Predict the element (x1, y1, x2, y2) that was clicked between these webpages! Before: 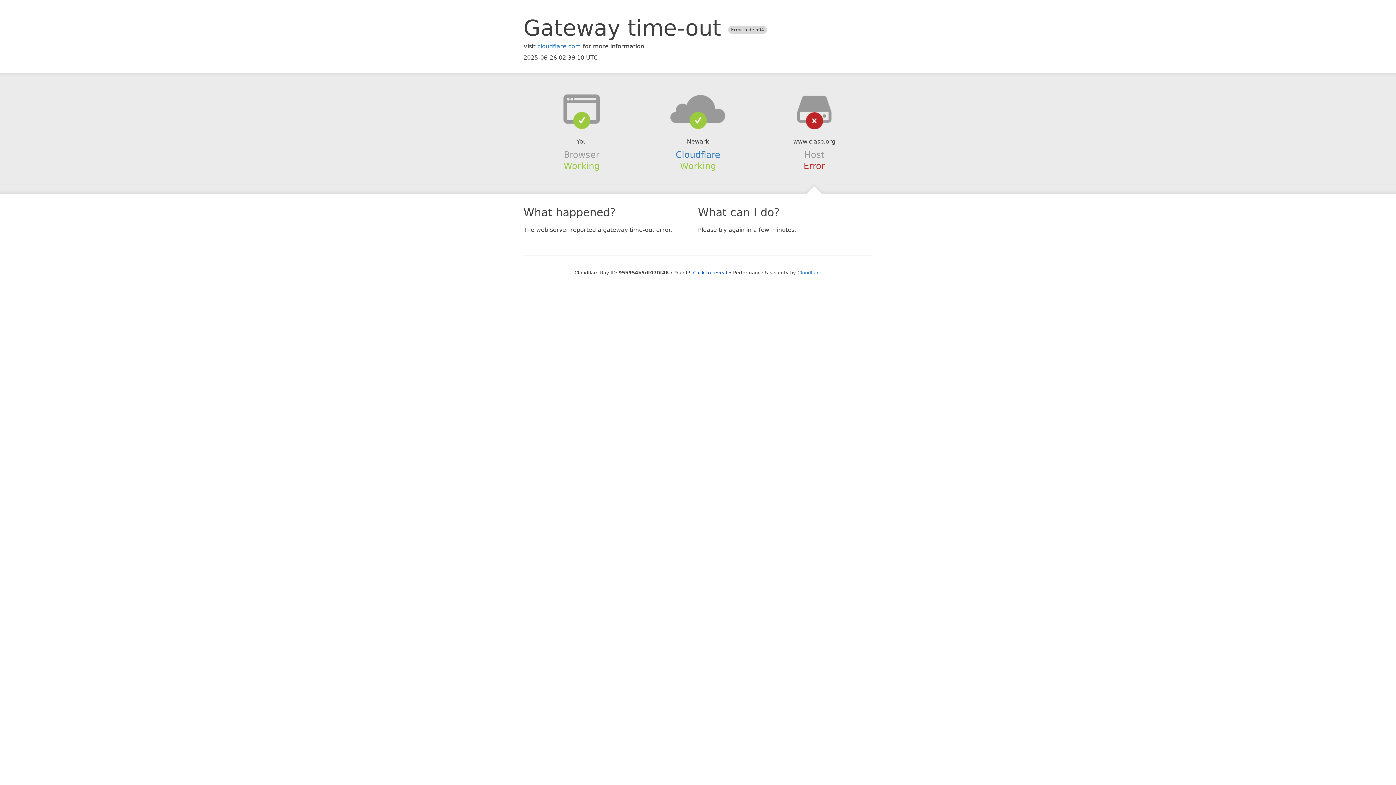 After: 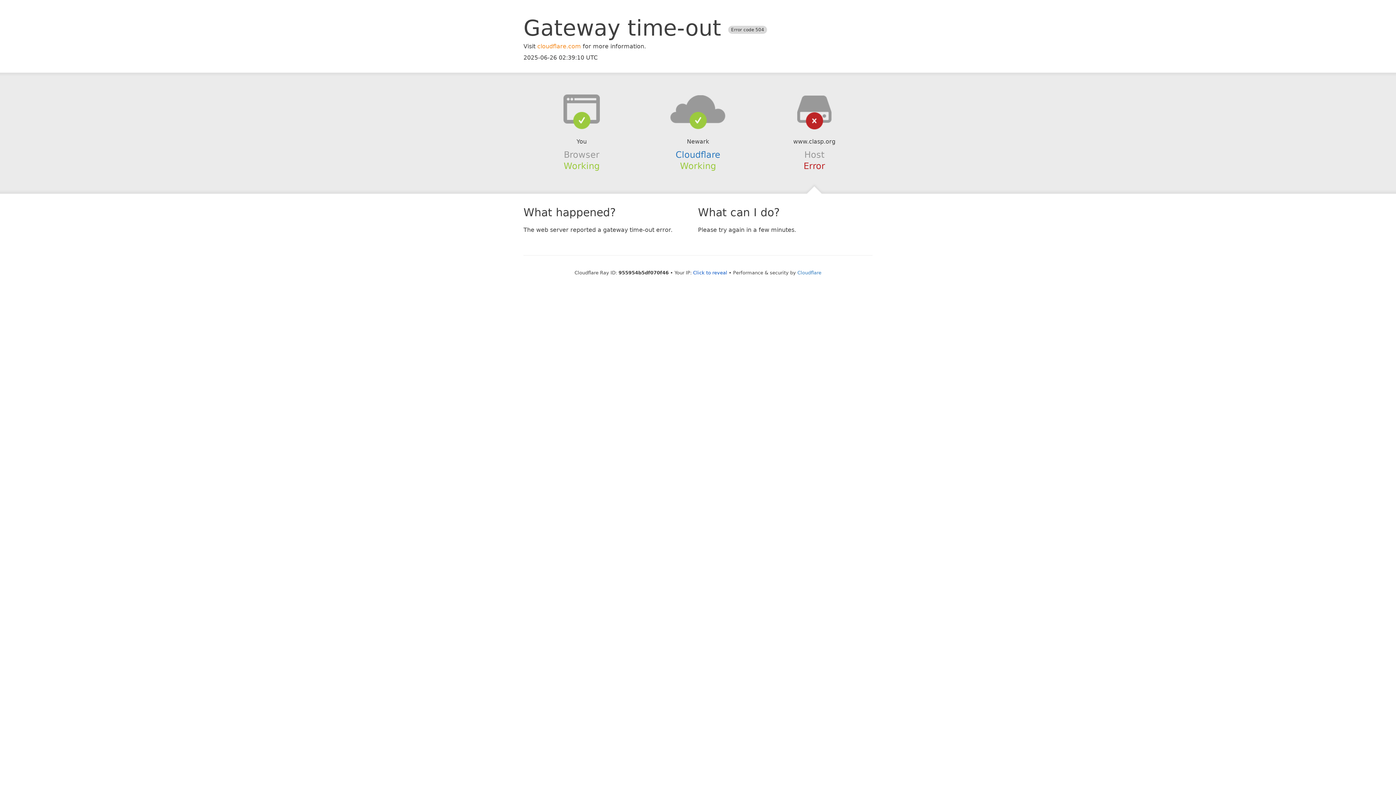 Action: bbox: (537, 42, 581, 49) label: cloudflare.com